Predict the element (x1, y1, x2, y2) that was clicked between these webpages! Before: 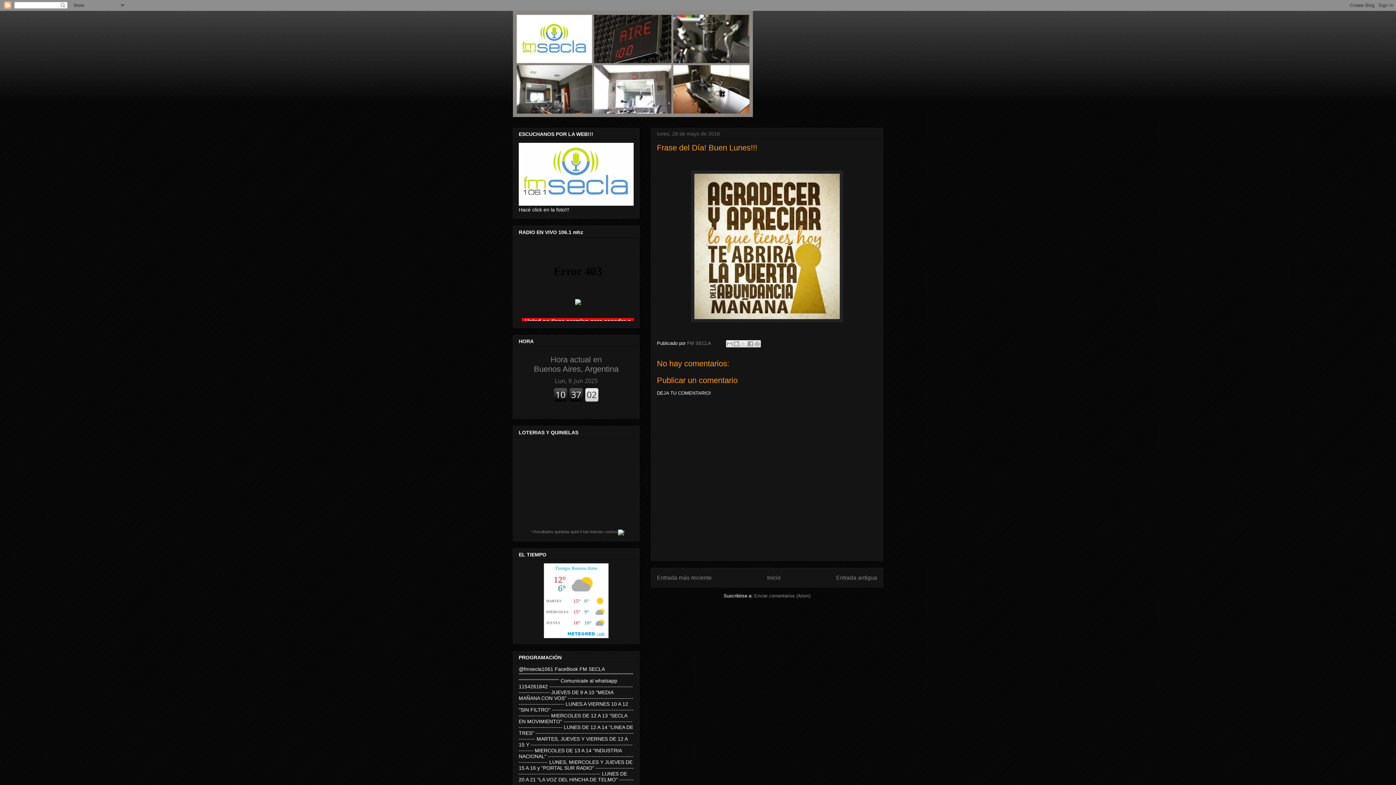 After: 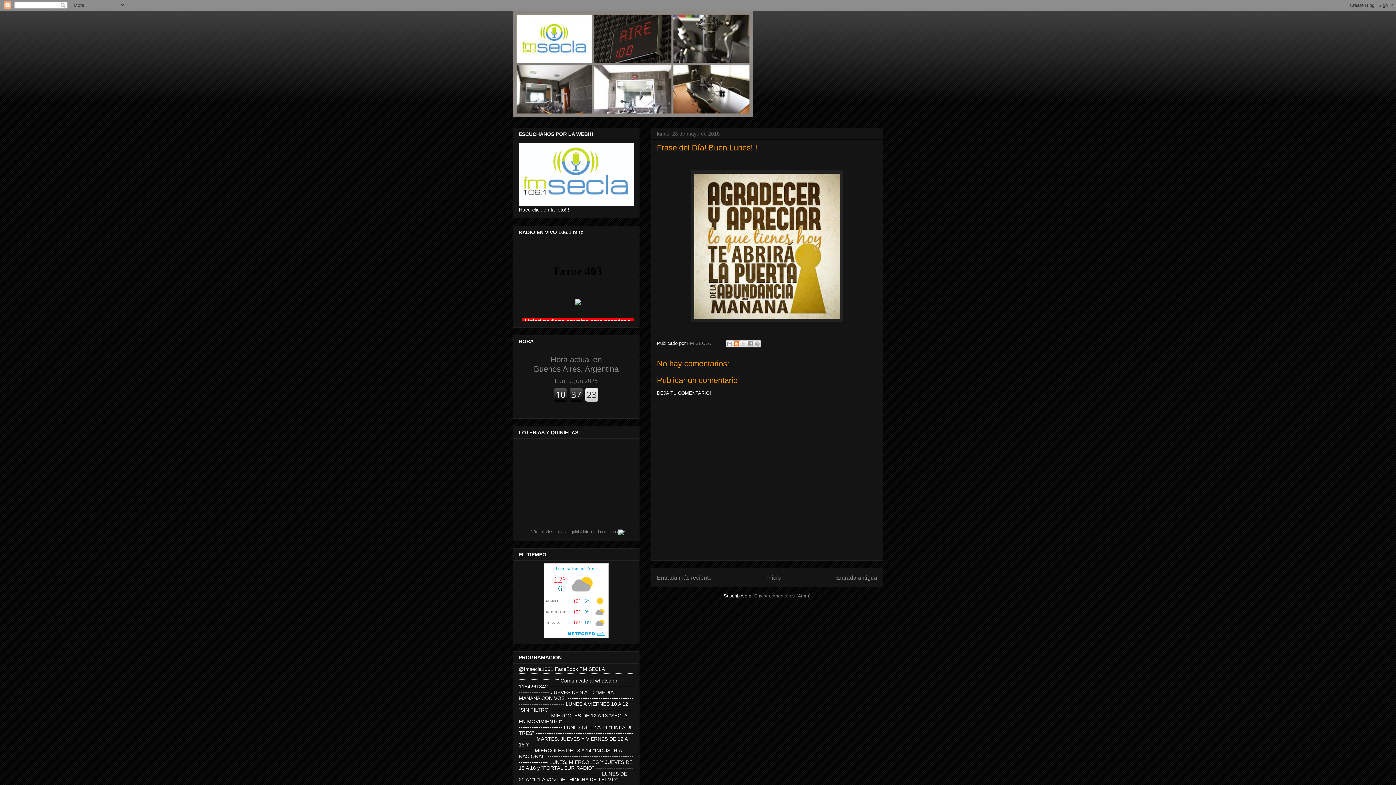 Action: bbox: (733, 340, 740, 347) label: Escribe un blog